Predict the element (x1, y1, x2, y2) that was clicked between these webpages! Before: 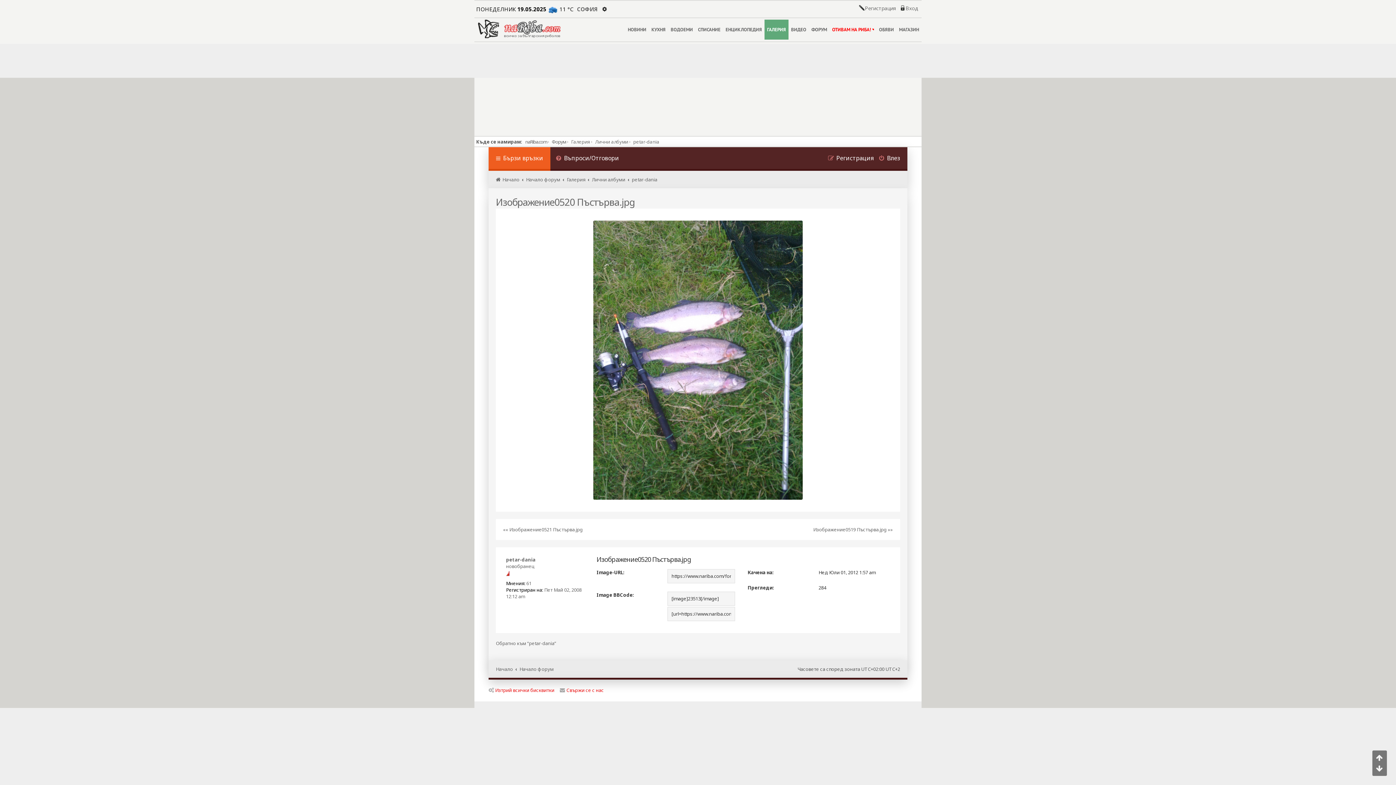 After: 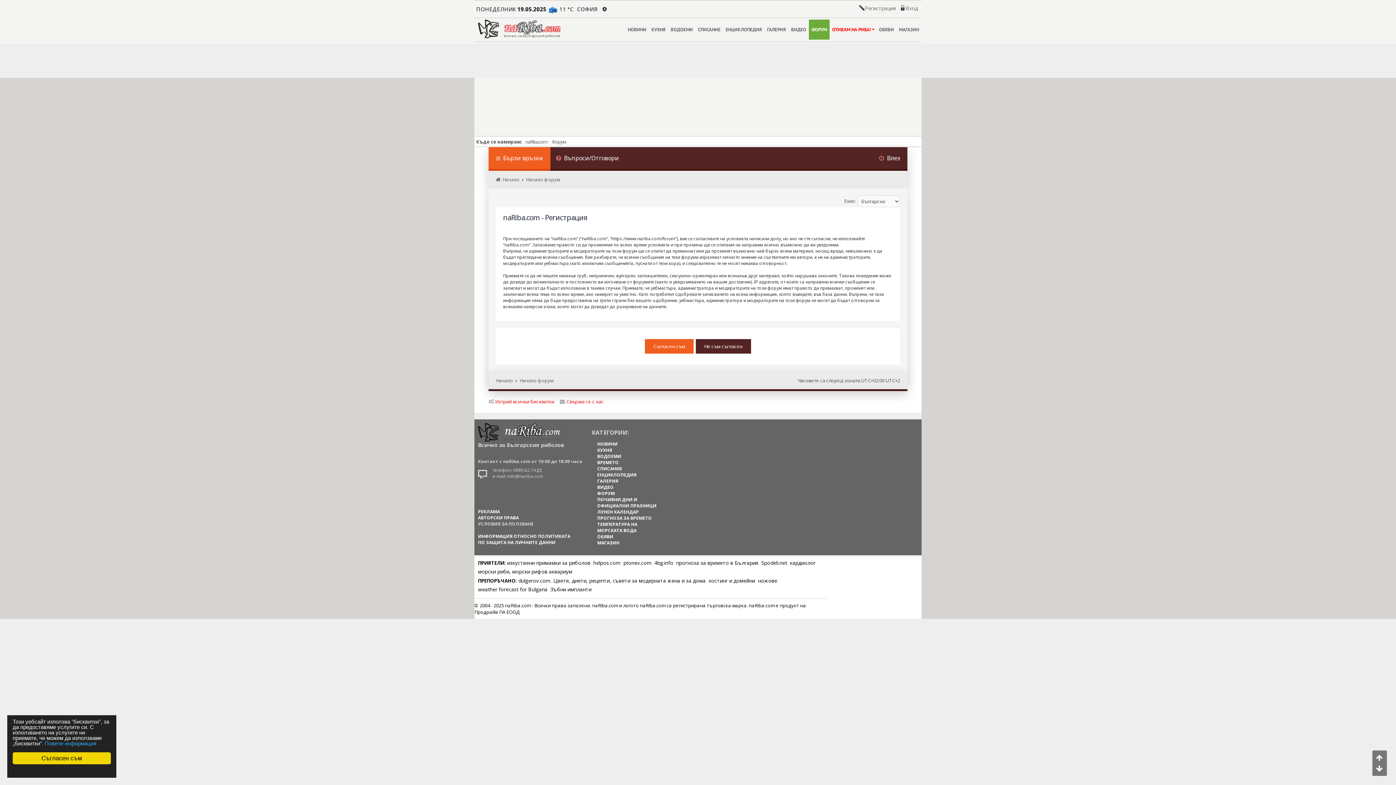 Action: label: Регистрация bbox: (865, 5, 896, 11)